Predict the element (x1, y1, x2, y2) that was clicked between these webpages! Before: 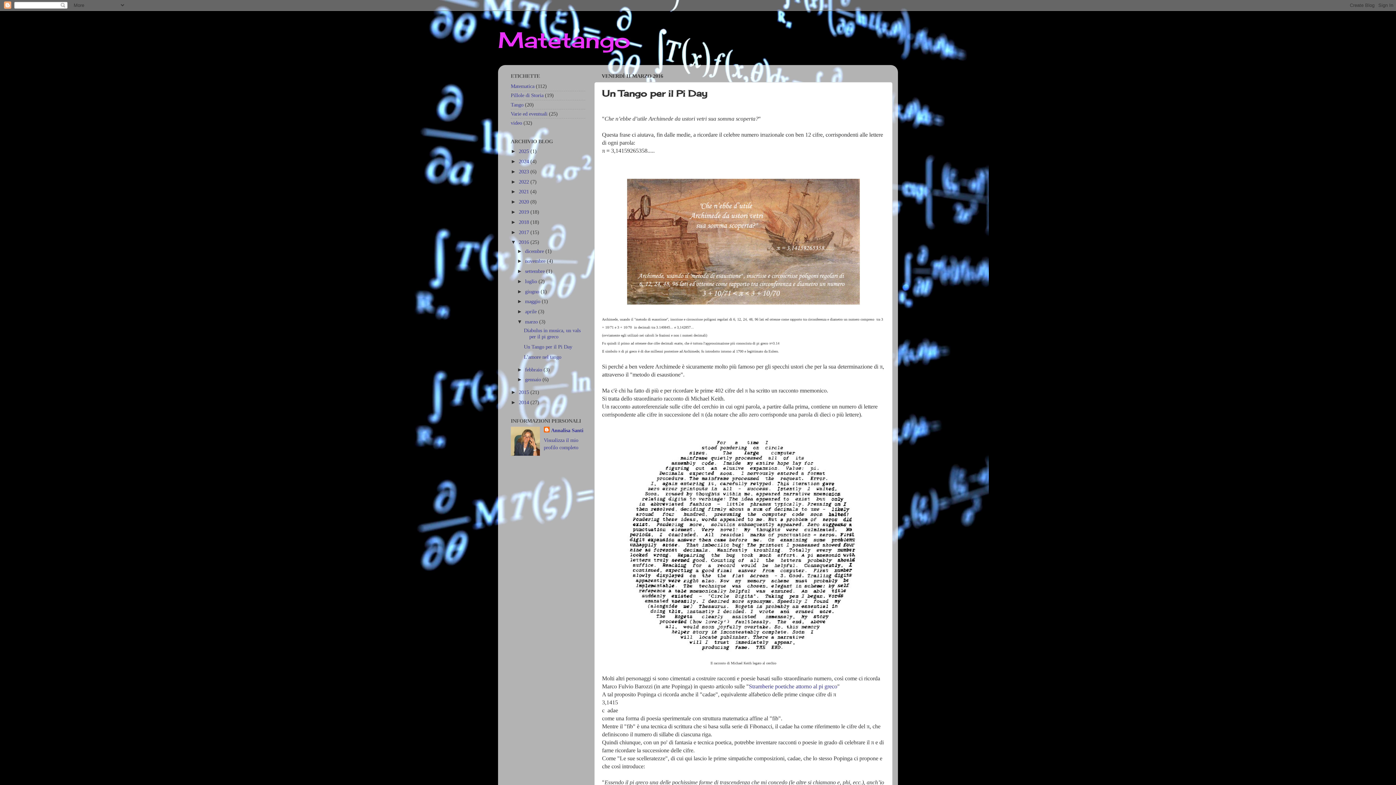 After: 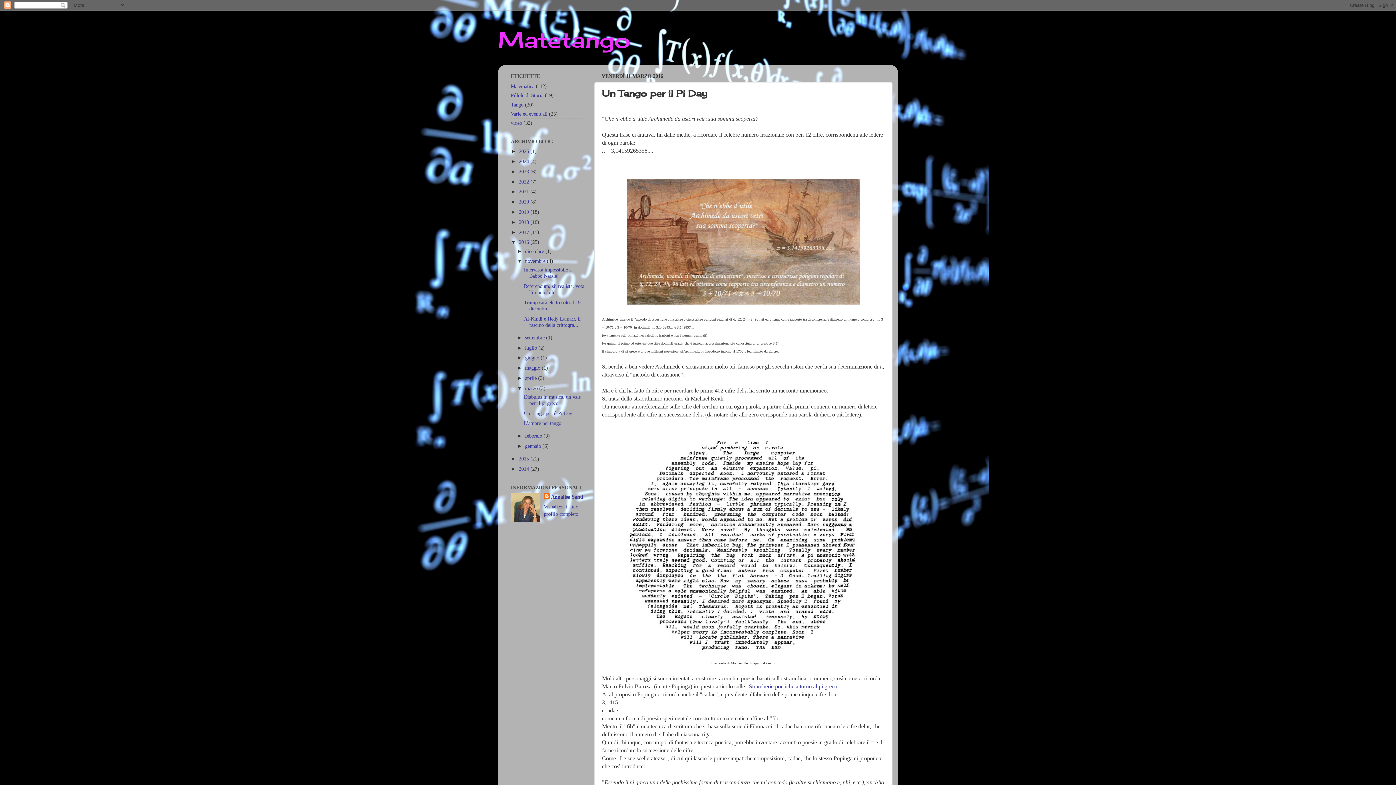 Action: bbox: (517, 258, 525, 264) label: ►  